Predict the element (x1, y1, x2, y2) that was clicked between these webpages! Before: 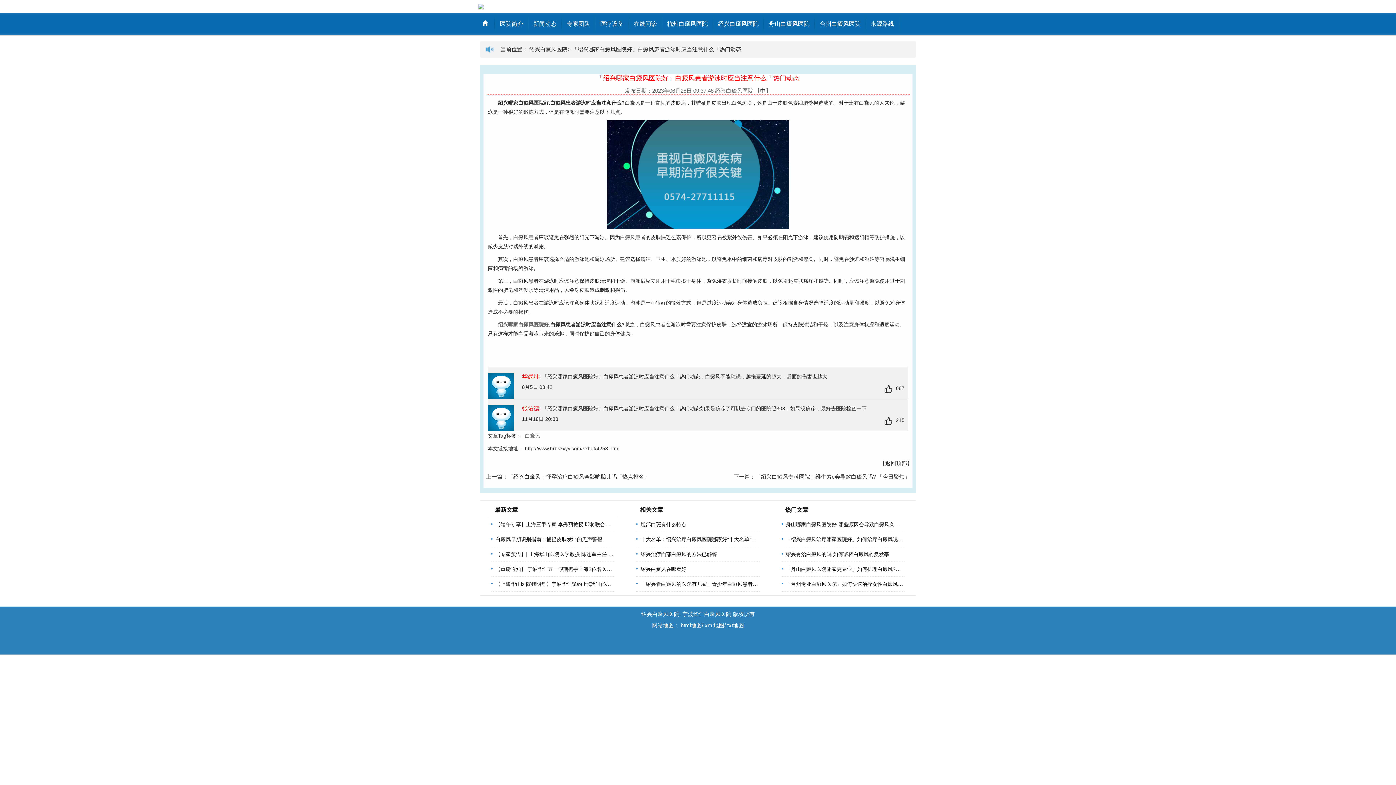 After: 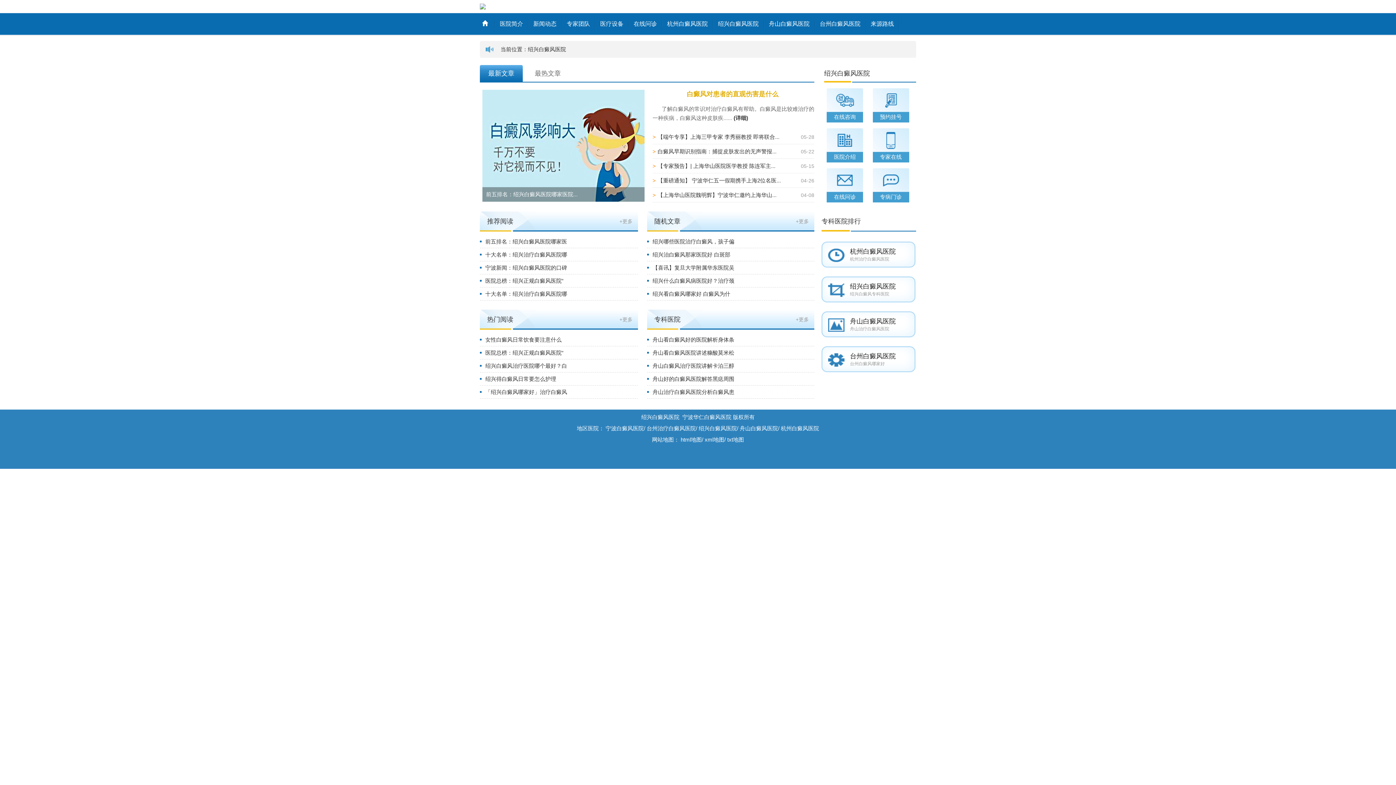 Action: bbox: (713, 13, 763, 34) label: 绍兴白癜风医院